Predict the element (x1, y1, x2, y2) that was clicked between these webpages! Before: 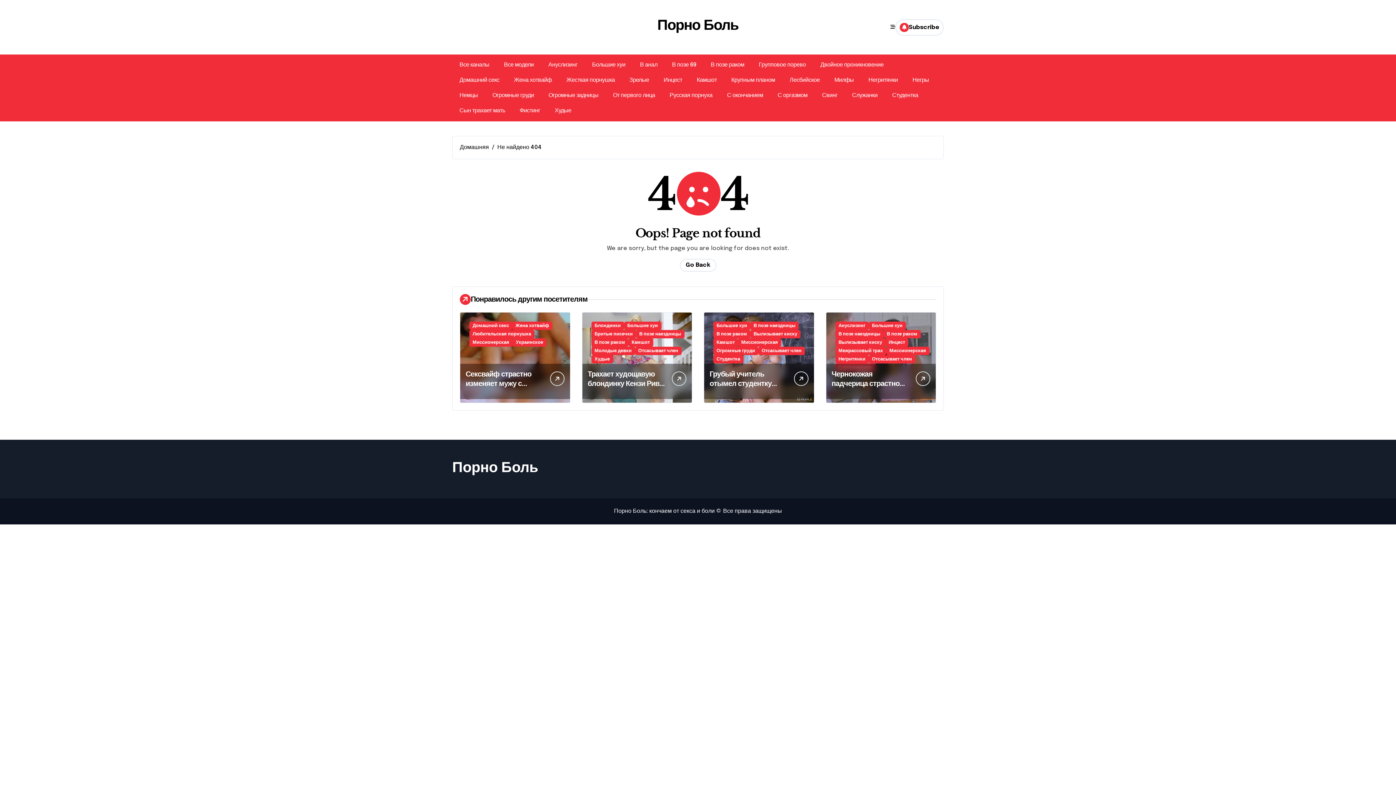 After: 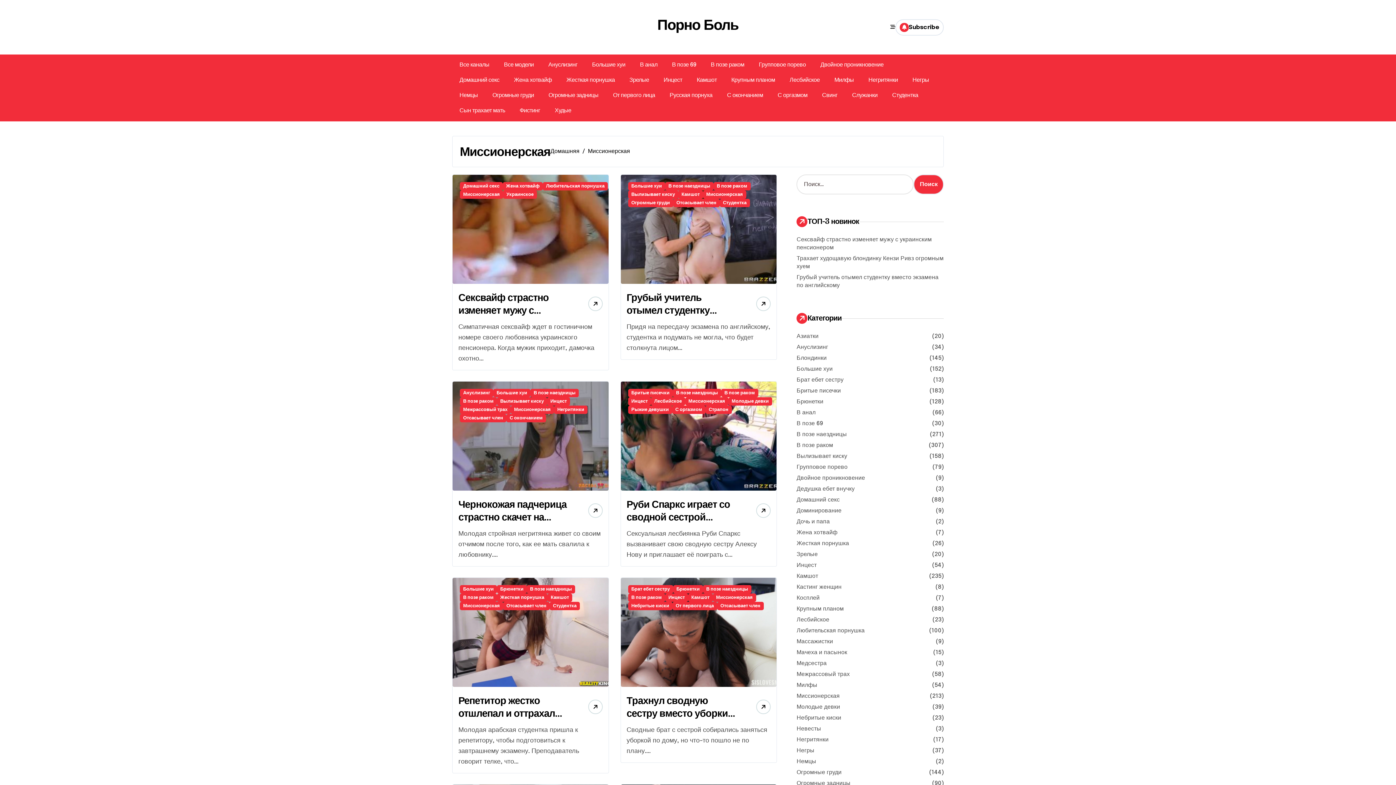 Action: label: Миссионерская bbox: (469, 338, 512, 346)